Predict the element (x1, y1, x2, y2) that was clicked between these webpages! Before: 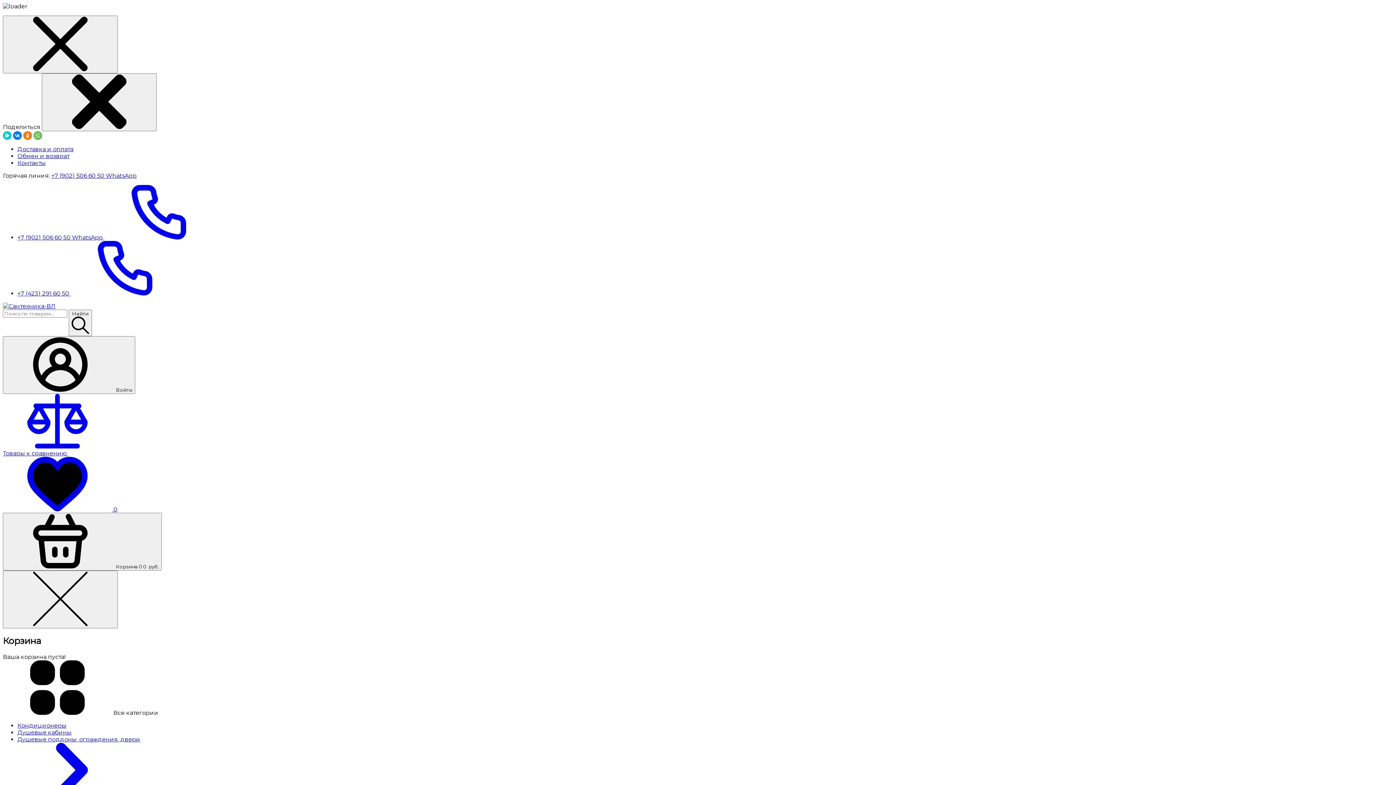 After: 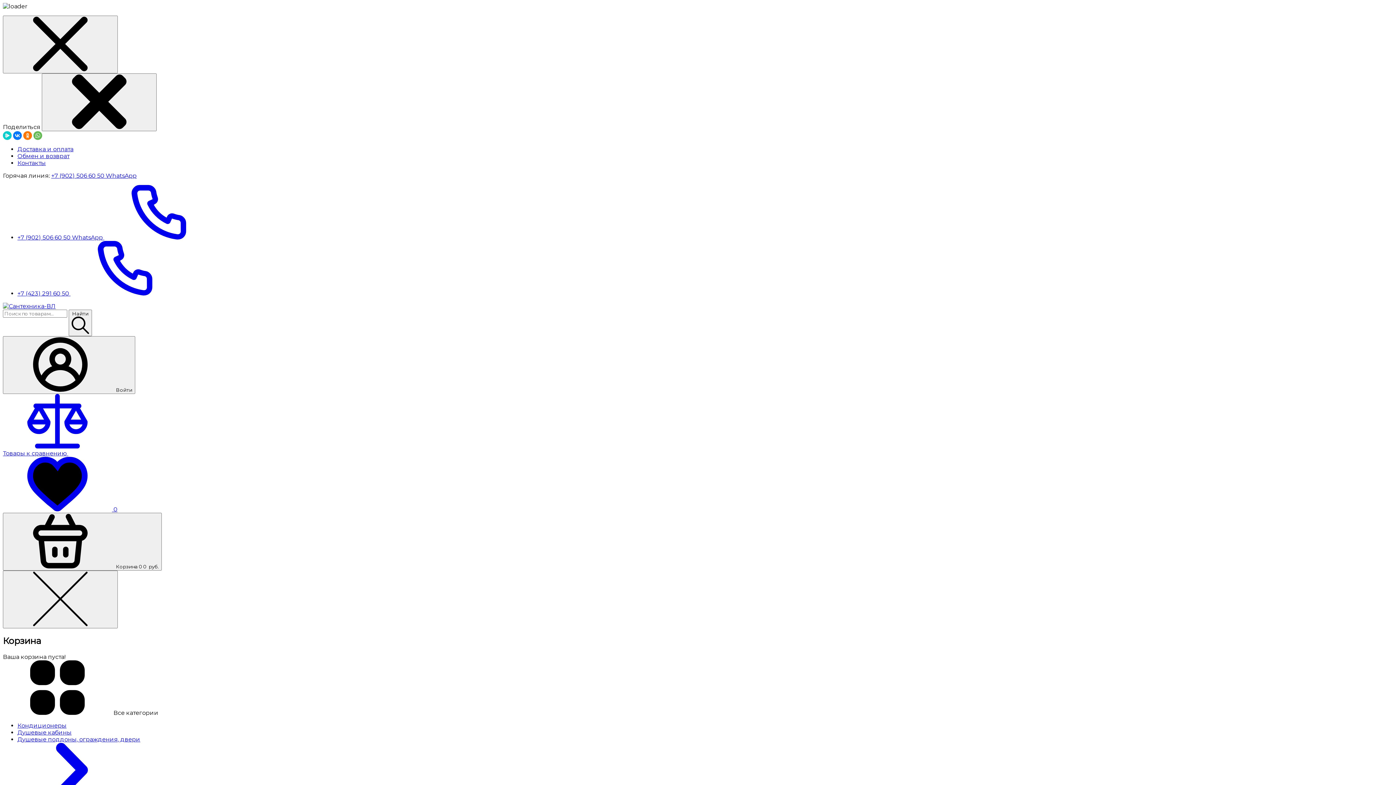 Action: label: Товары к сравнению  bbox: (2, 443, 1393, 457)